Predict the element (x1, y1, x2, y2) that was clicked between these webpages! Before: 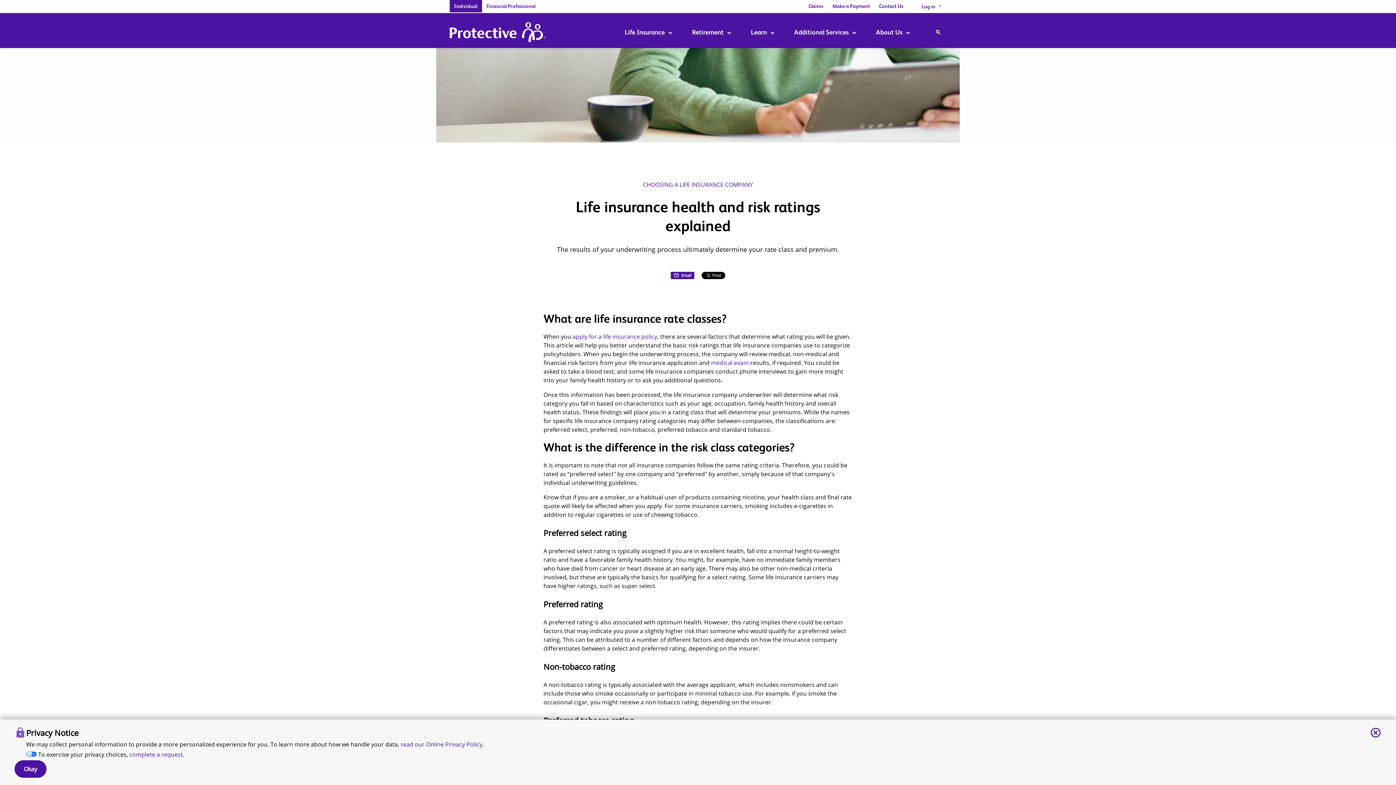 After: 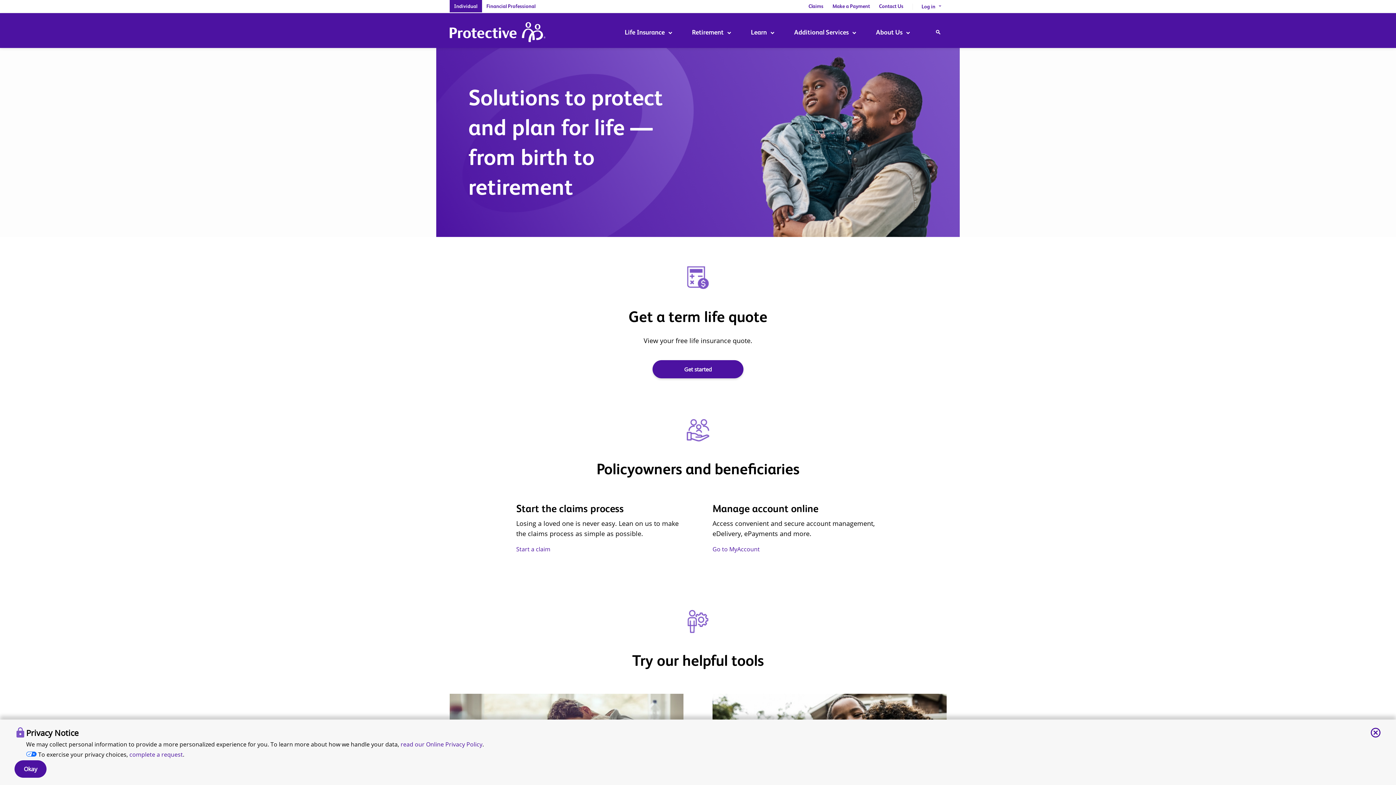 Action: bbox: (449, 22, 545, 44)